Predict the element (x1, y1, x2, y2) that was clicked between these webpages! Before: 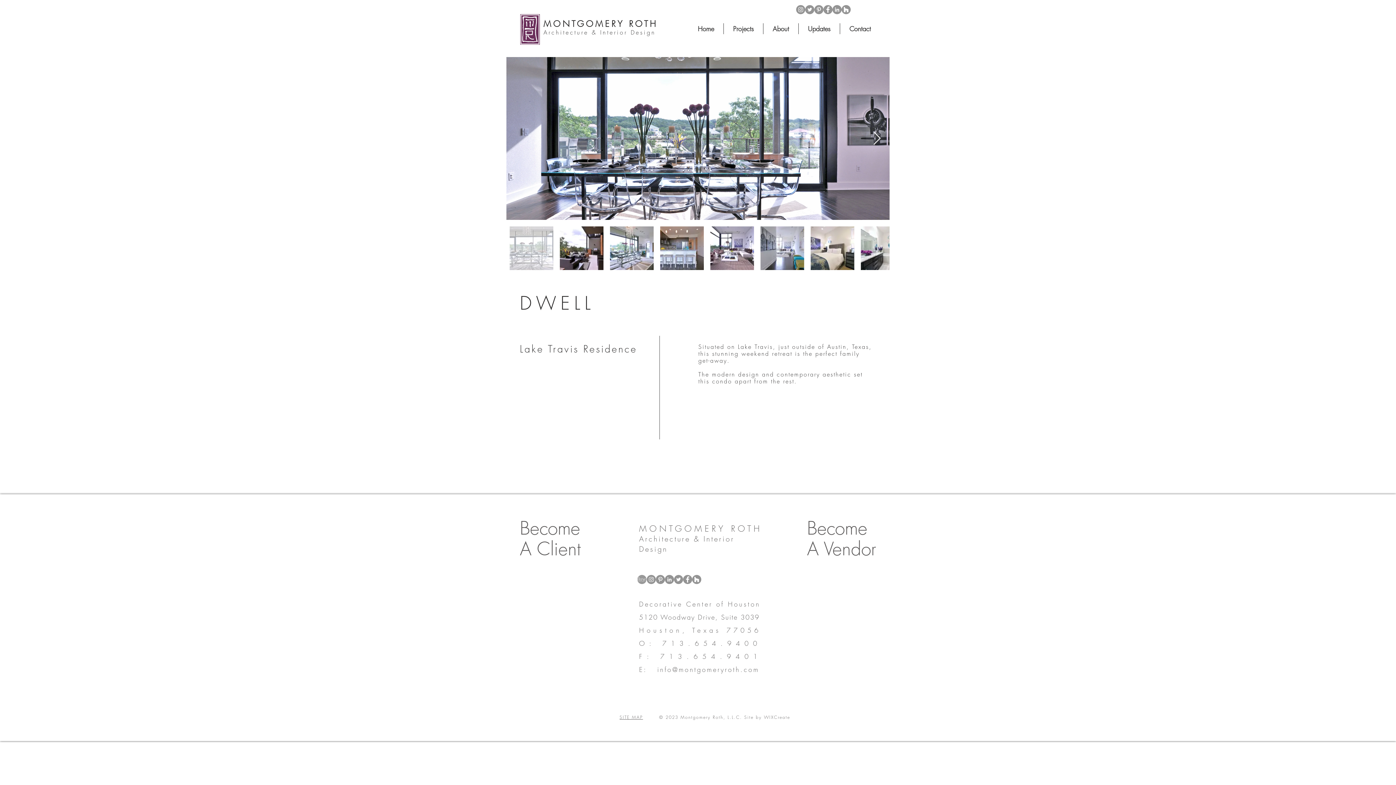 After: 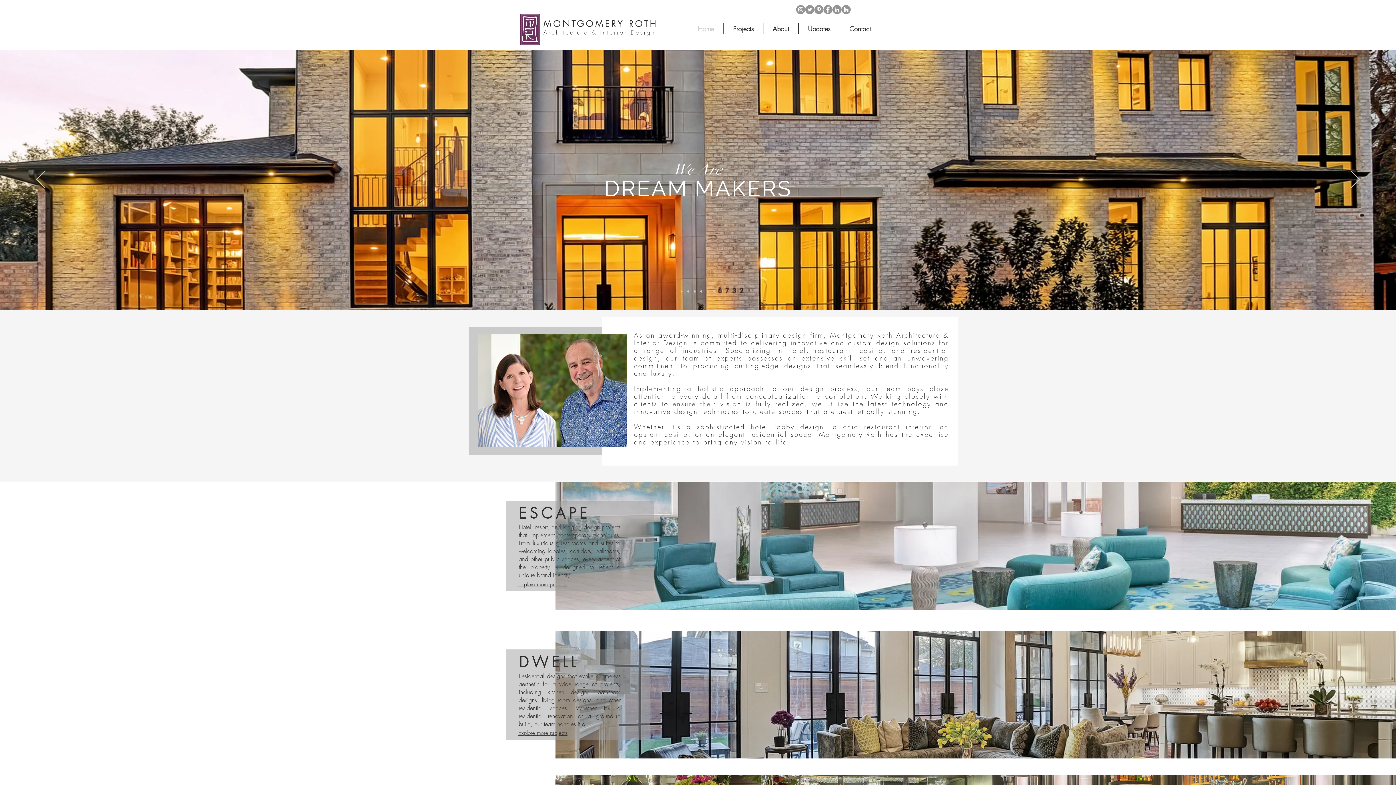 Action: bbox: (639, 523, 762, 534) label: MONTGOMERY ROTH